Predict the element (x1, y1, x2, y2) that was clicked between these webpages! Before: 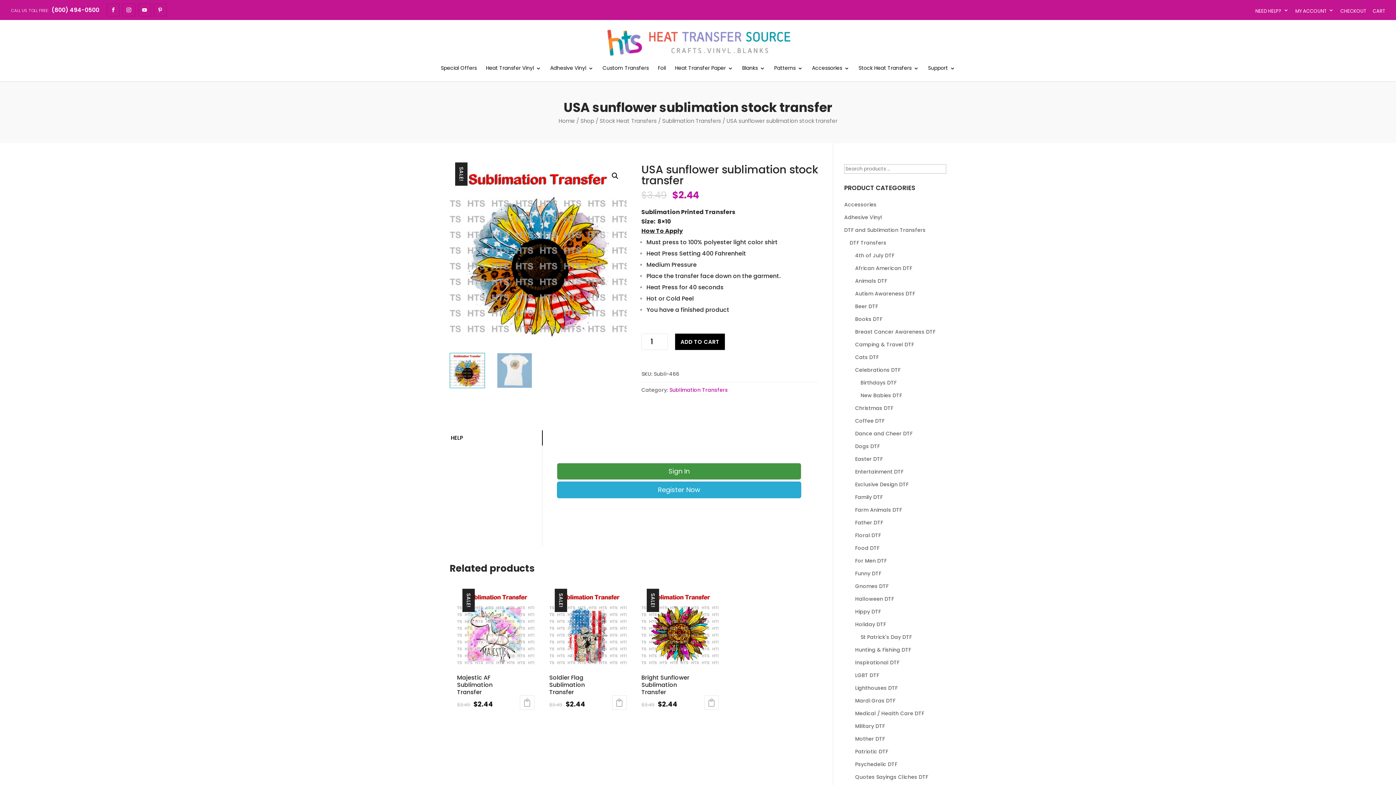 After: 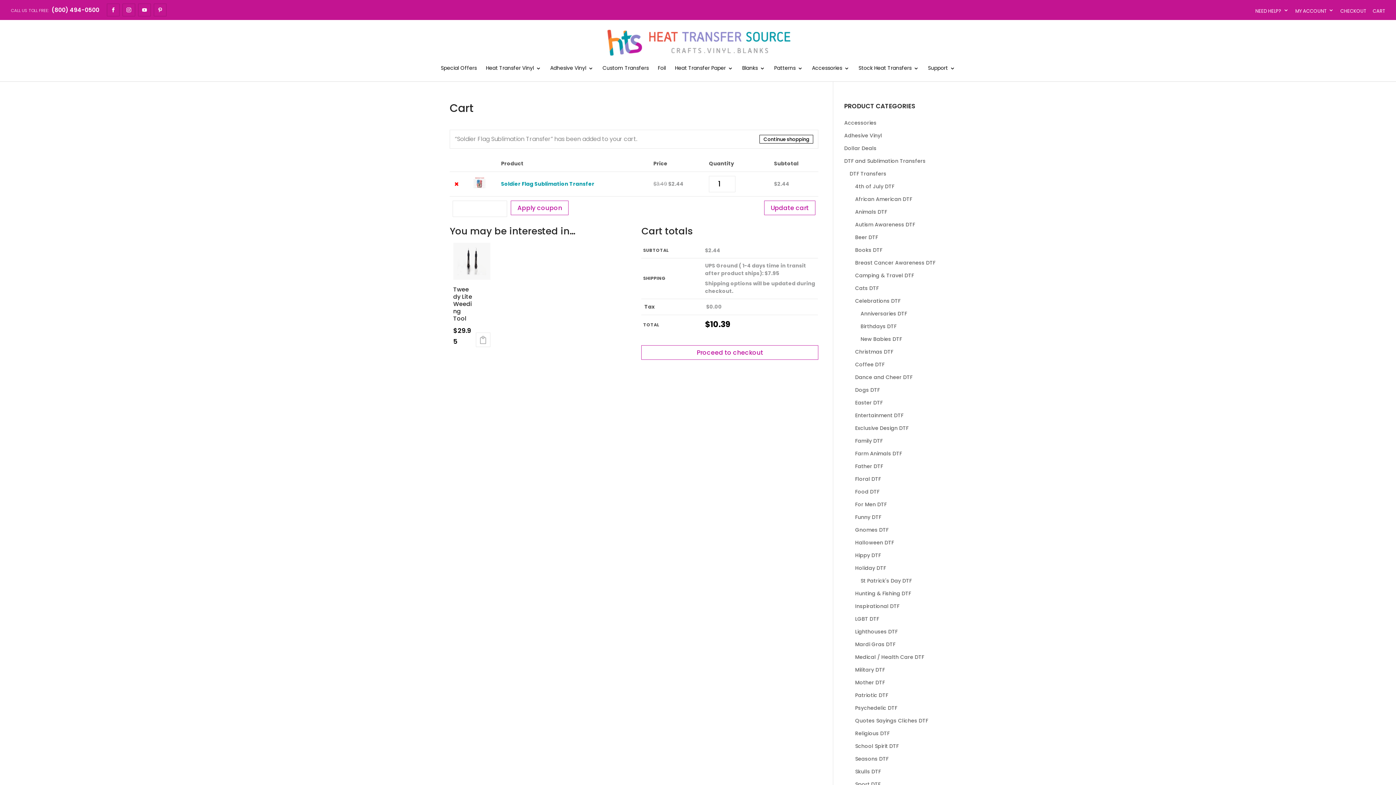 Action: label: Add “Soldier Flag Sublimation Transfer” to your cart bbox: (612, 695, 626, 710)